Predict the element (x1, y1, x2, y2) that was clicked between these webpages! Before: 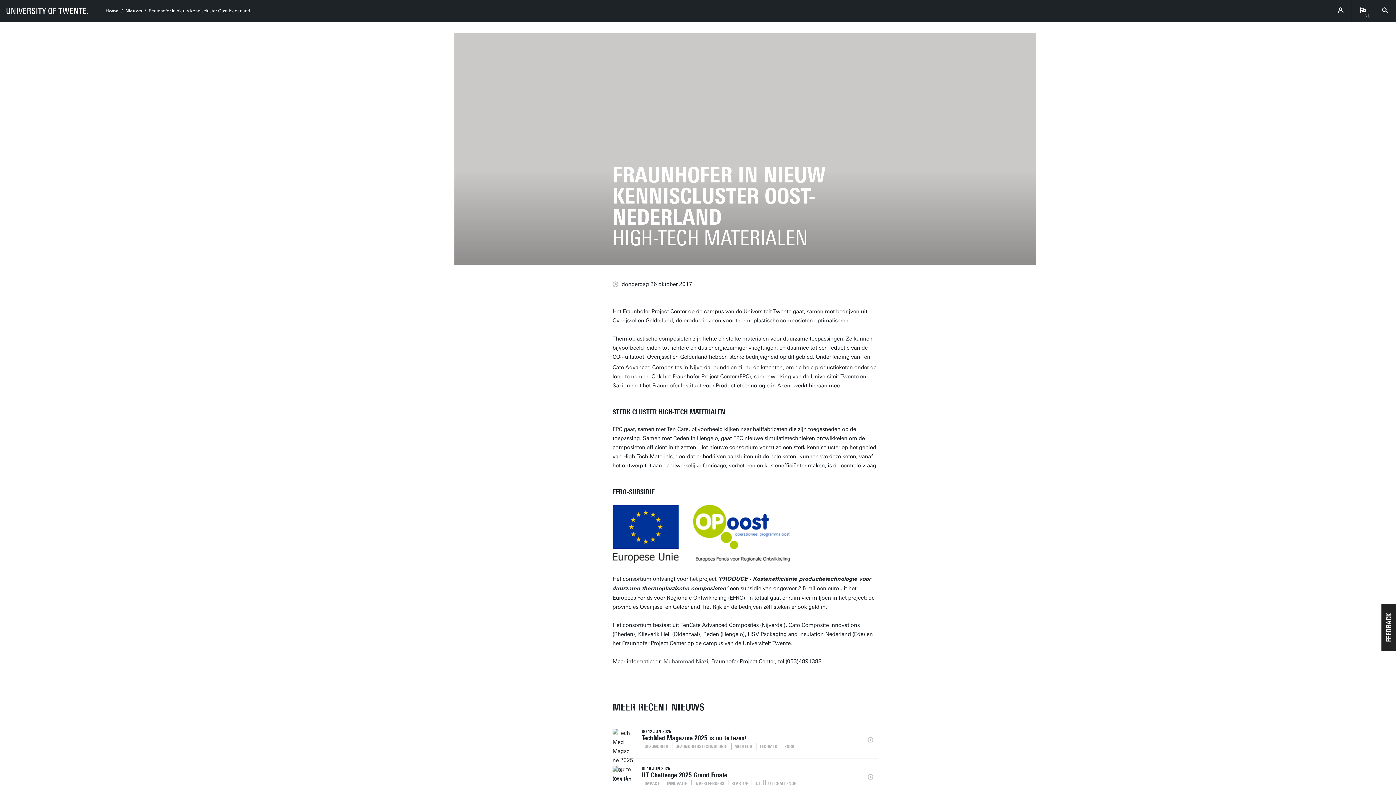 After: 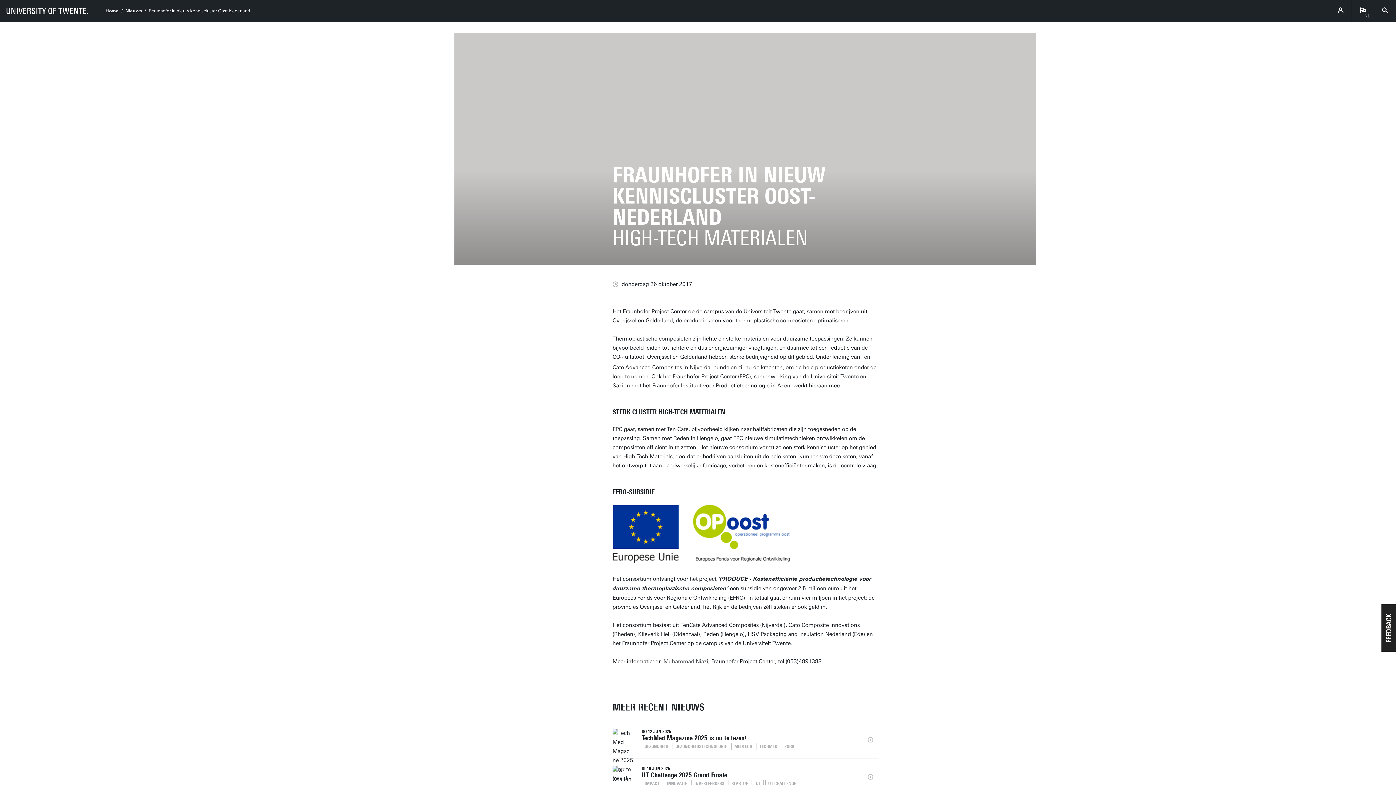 Action: bbox: (1381, 604, 1396, 652) label: Usabilla Feedback Button